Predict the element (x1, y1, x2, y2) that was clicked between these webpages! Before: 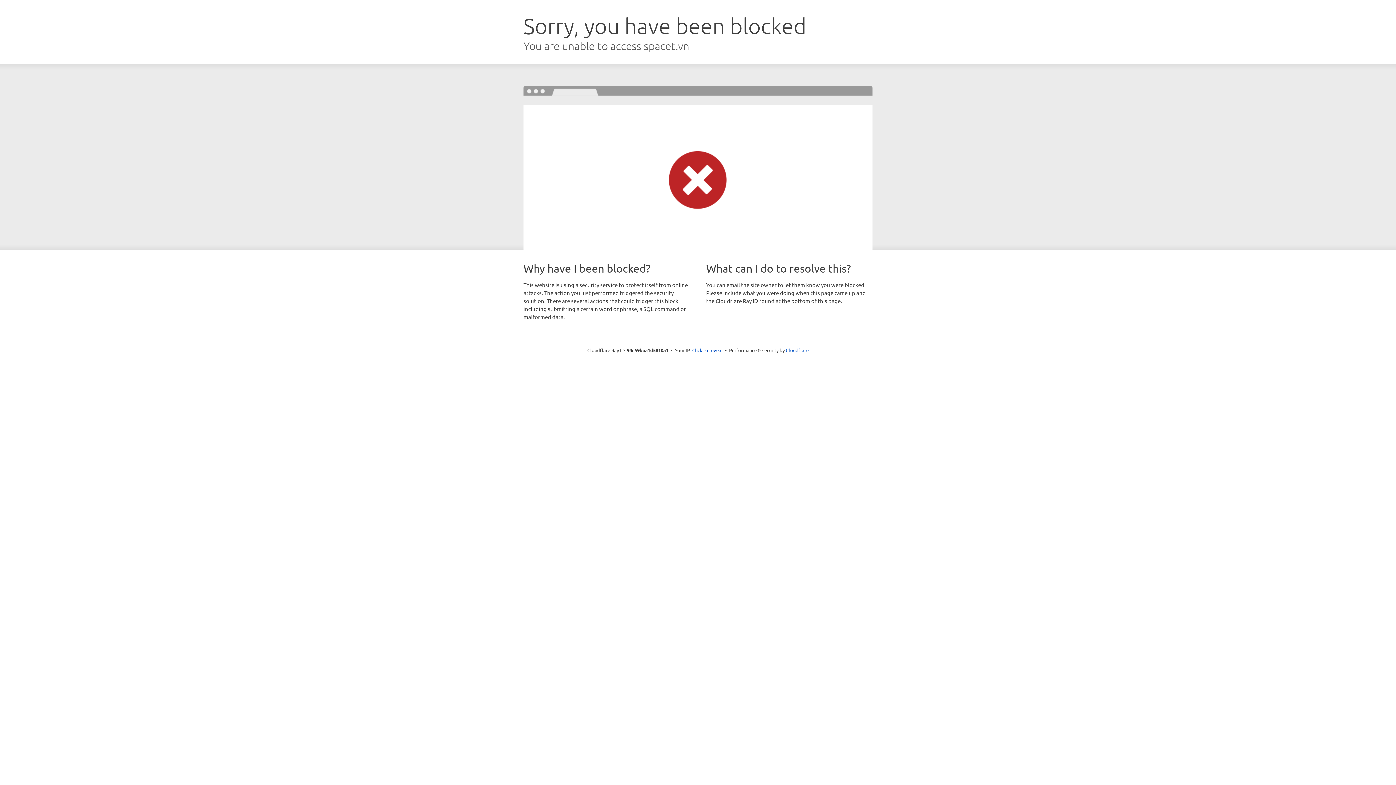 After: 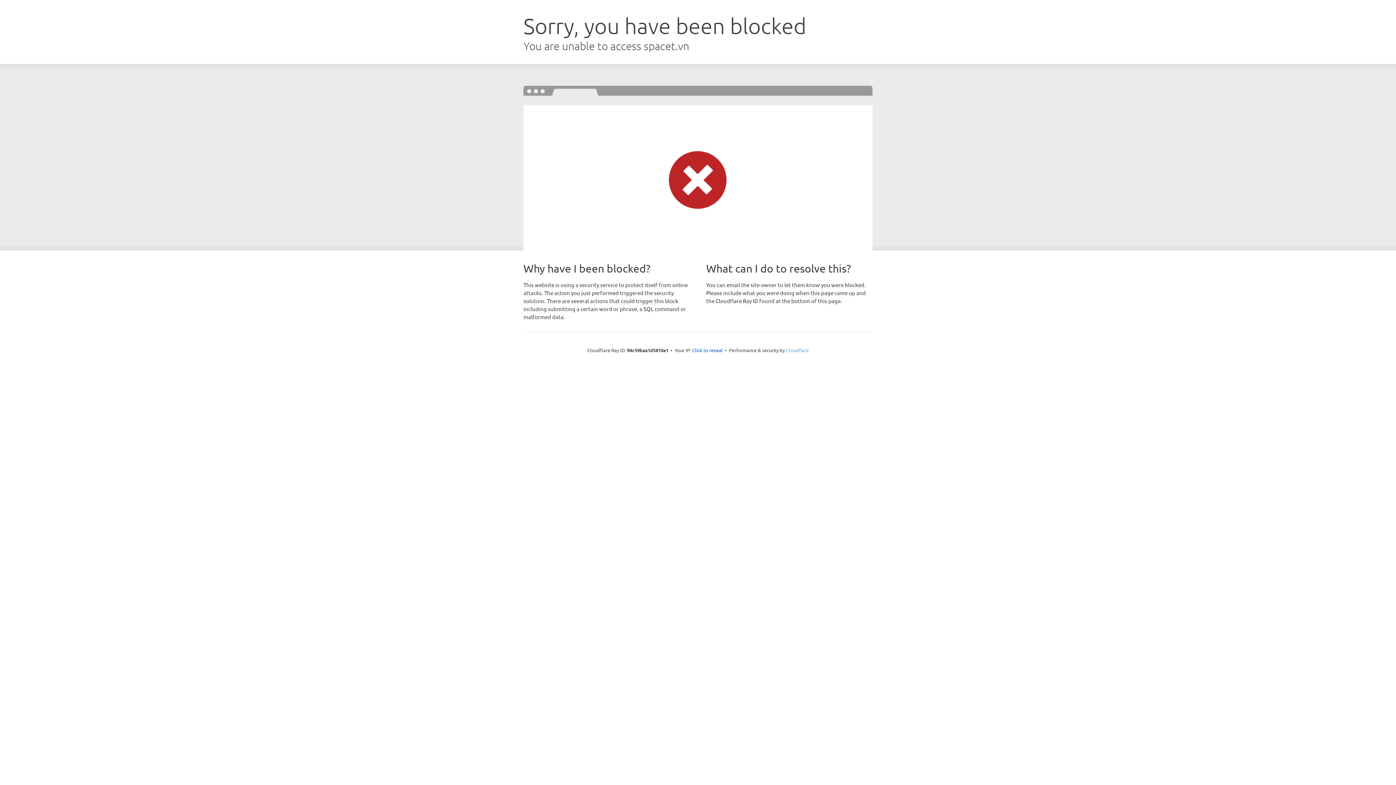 Action: bbox: (786, 347, 808, 353) label: Cloudflare